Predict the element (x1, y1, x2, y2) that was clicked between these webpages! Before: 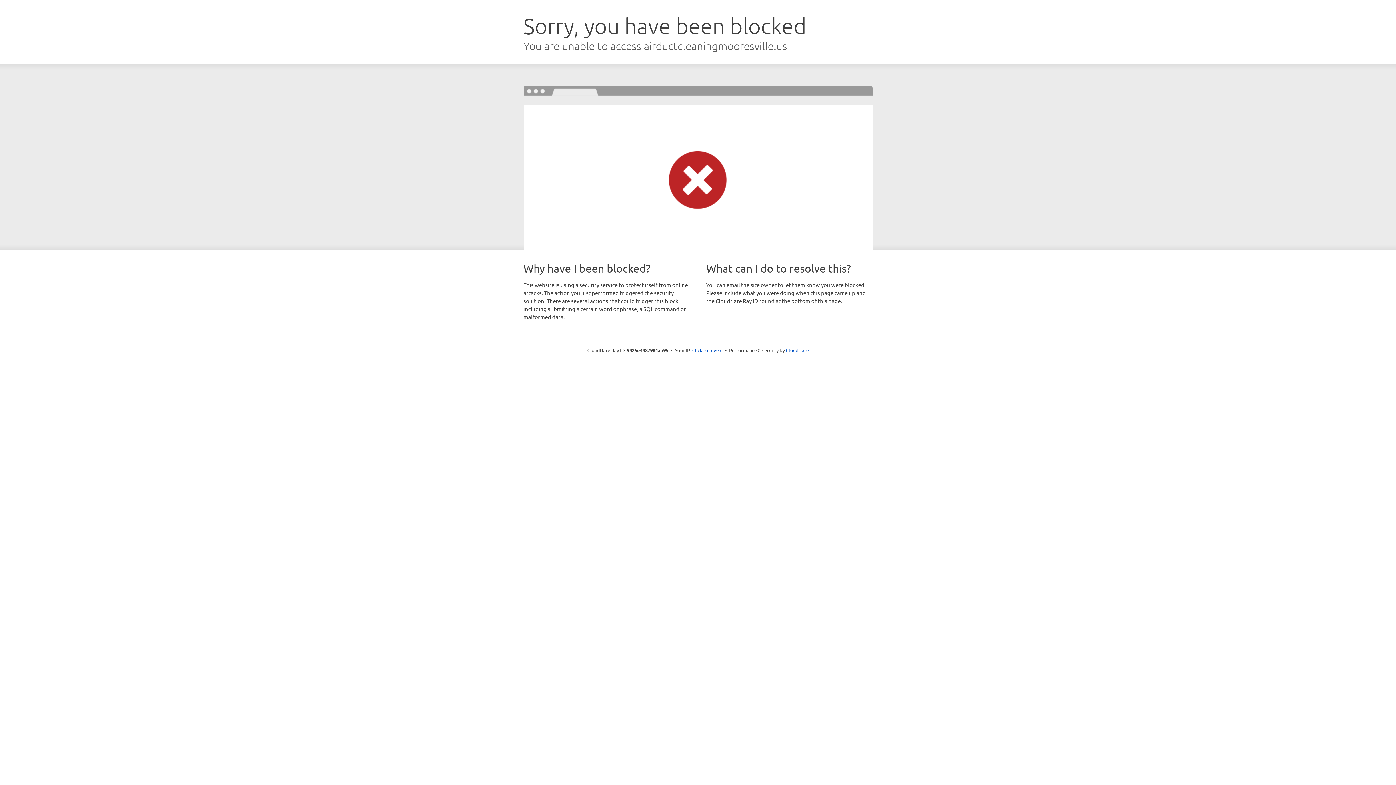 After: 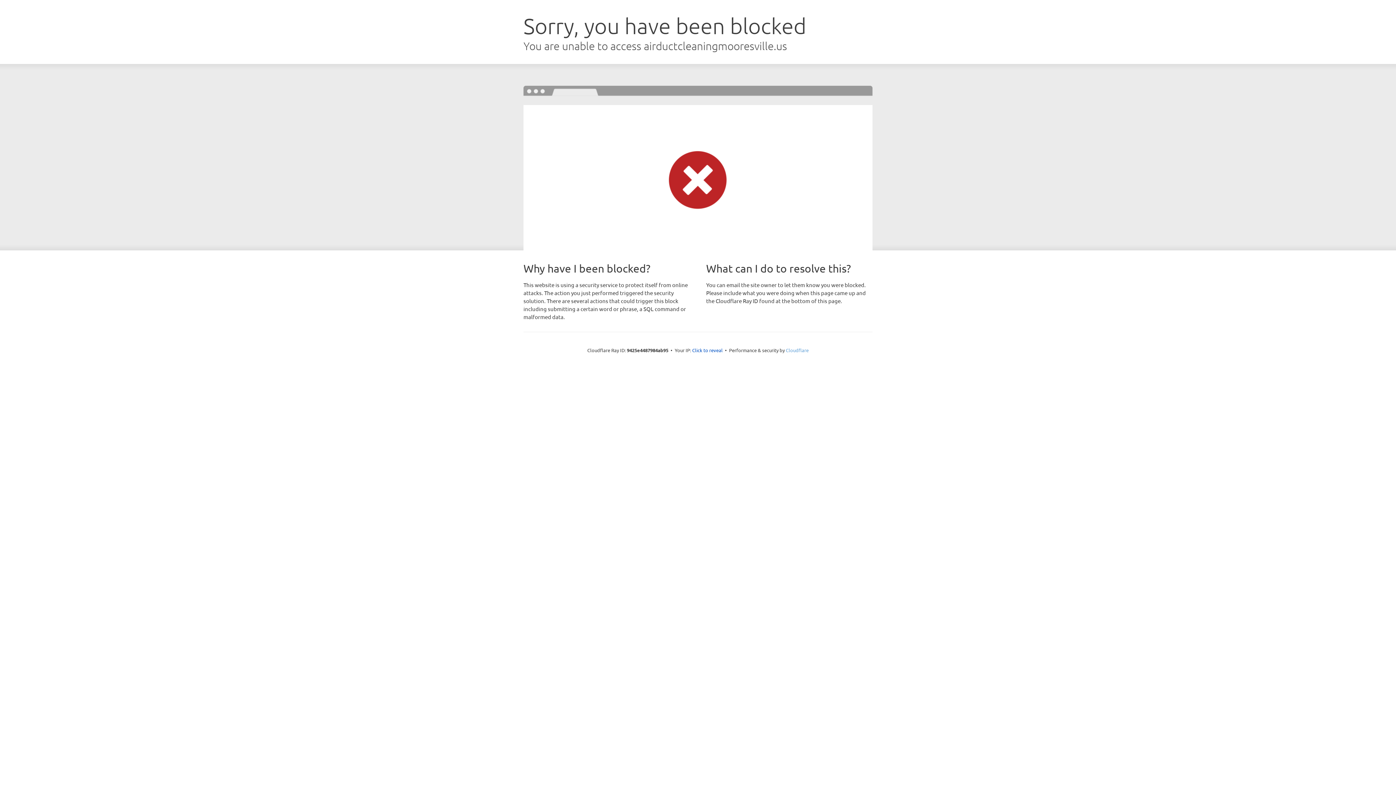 Action: label: Cloudflare bbox: (786, 347, 808, 353)